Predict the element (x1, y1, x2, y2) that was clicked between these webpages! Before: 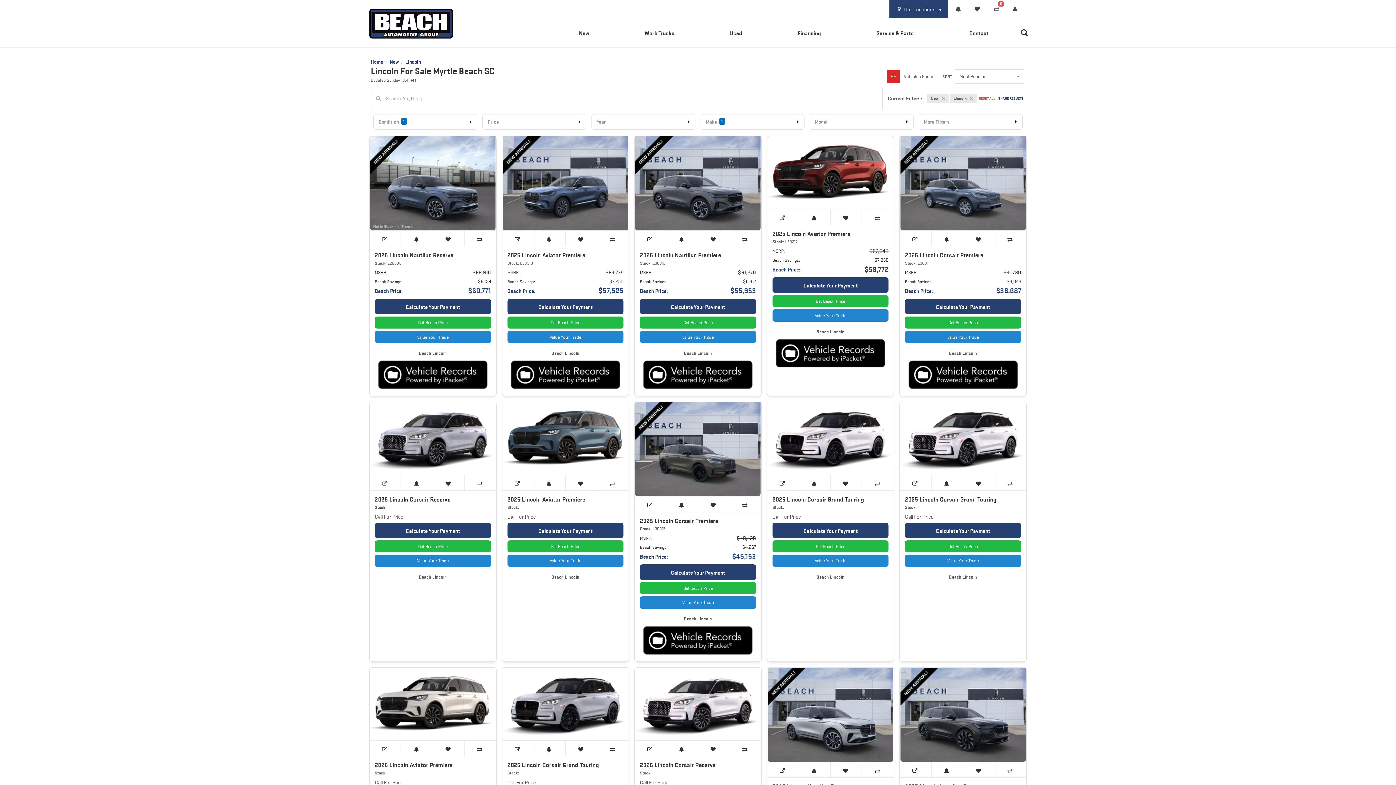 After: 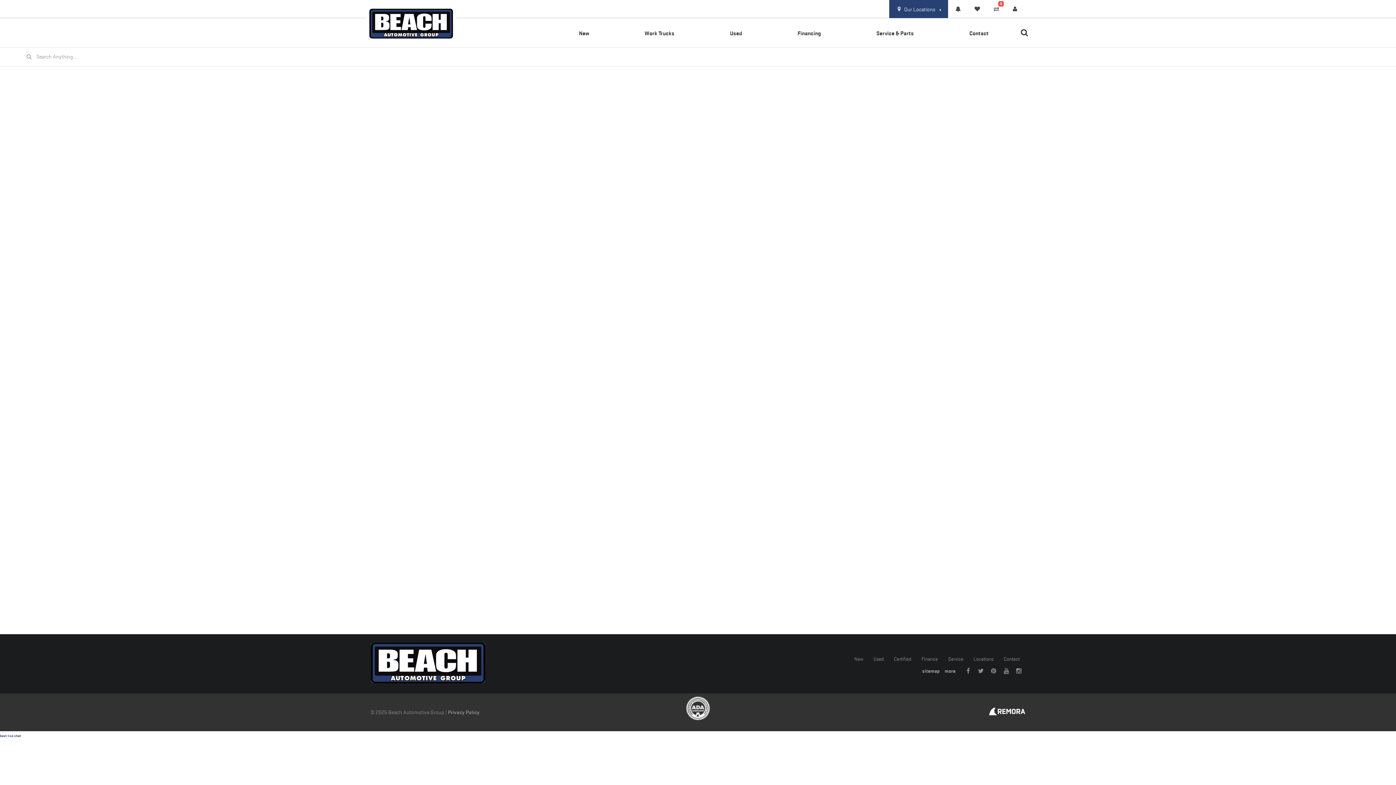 Action: bbox: (640, 331, 756, 343) label: Value Your Trade